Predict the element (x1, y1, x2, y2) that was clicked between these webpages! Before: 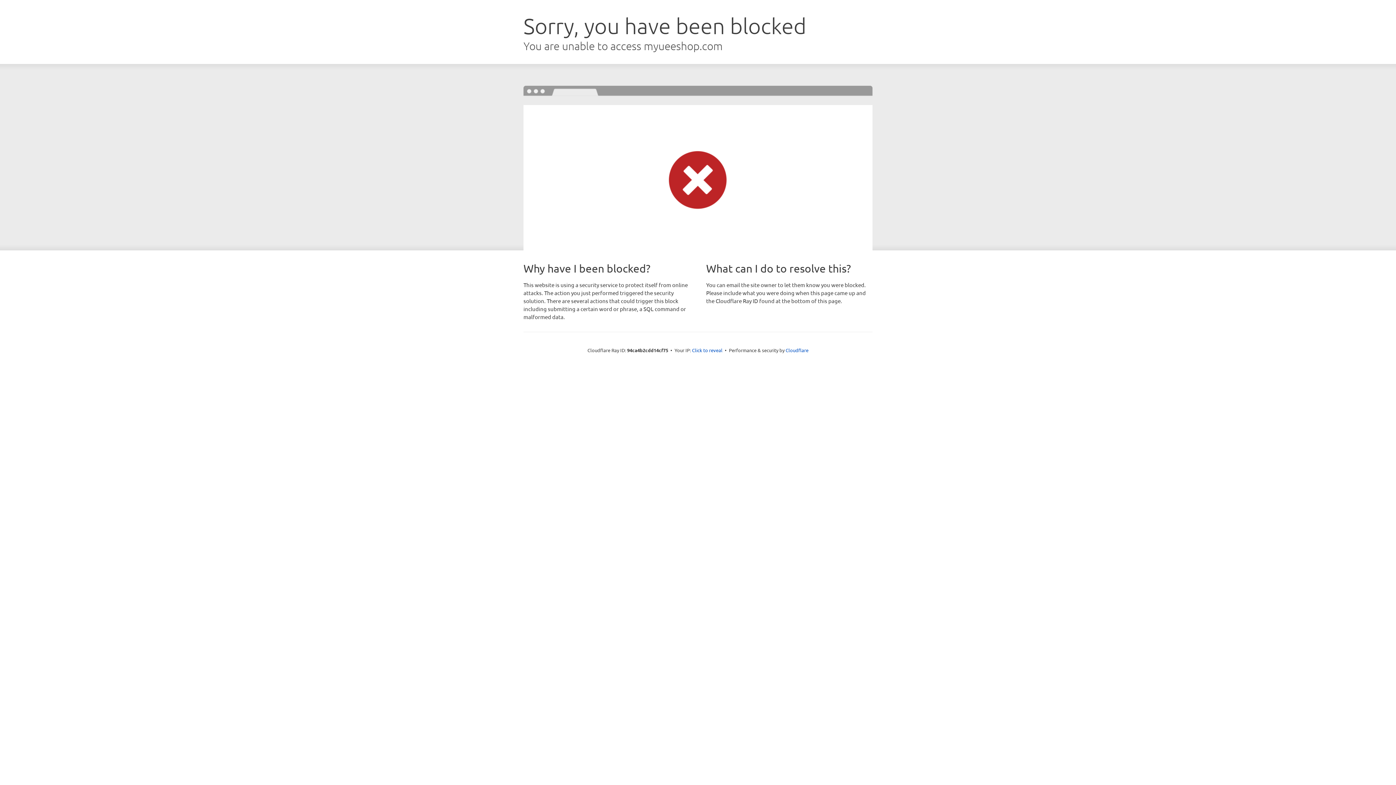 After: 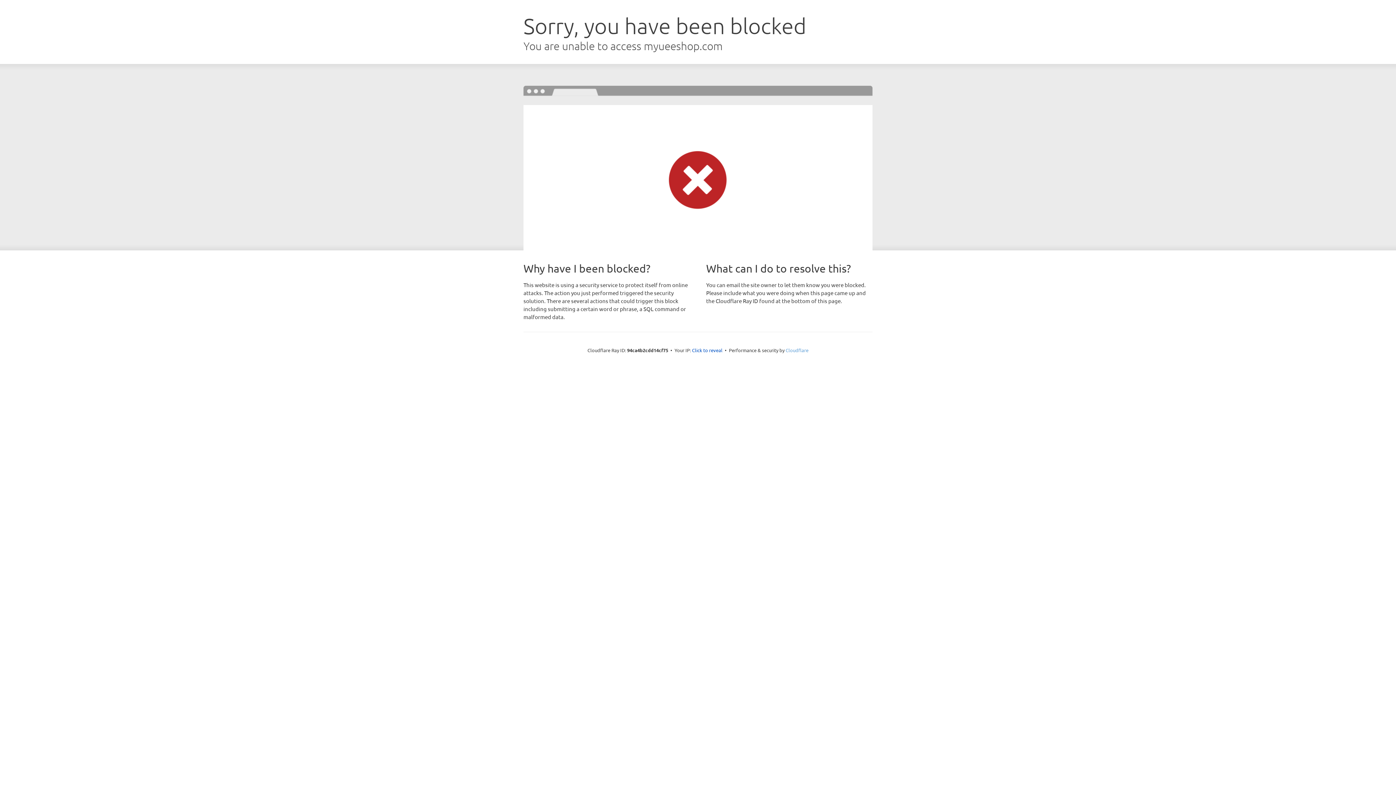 Action: bbox: (785, 347, 808, 353) label: Cloudflare